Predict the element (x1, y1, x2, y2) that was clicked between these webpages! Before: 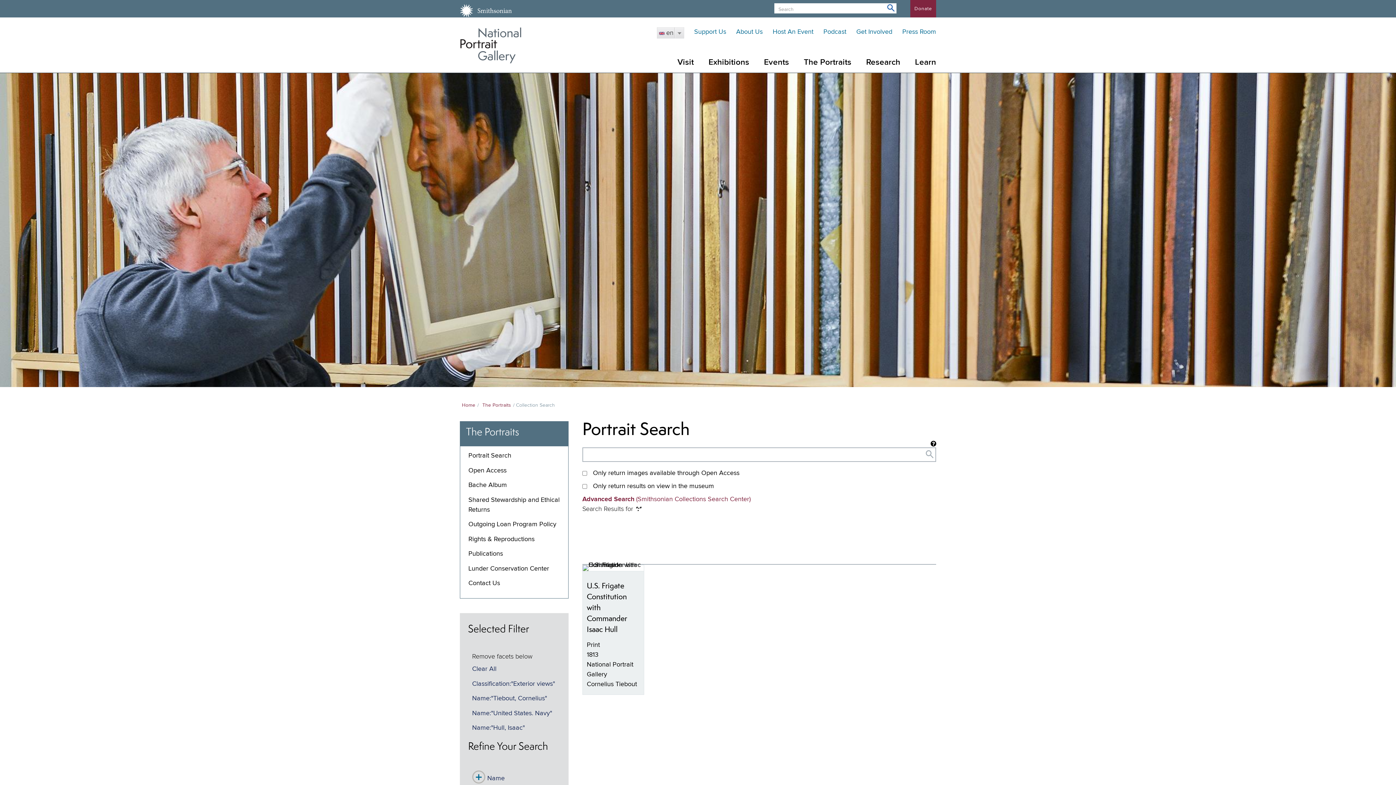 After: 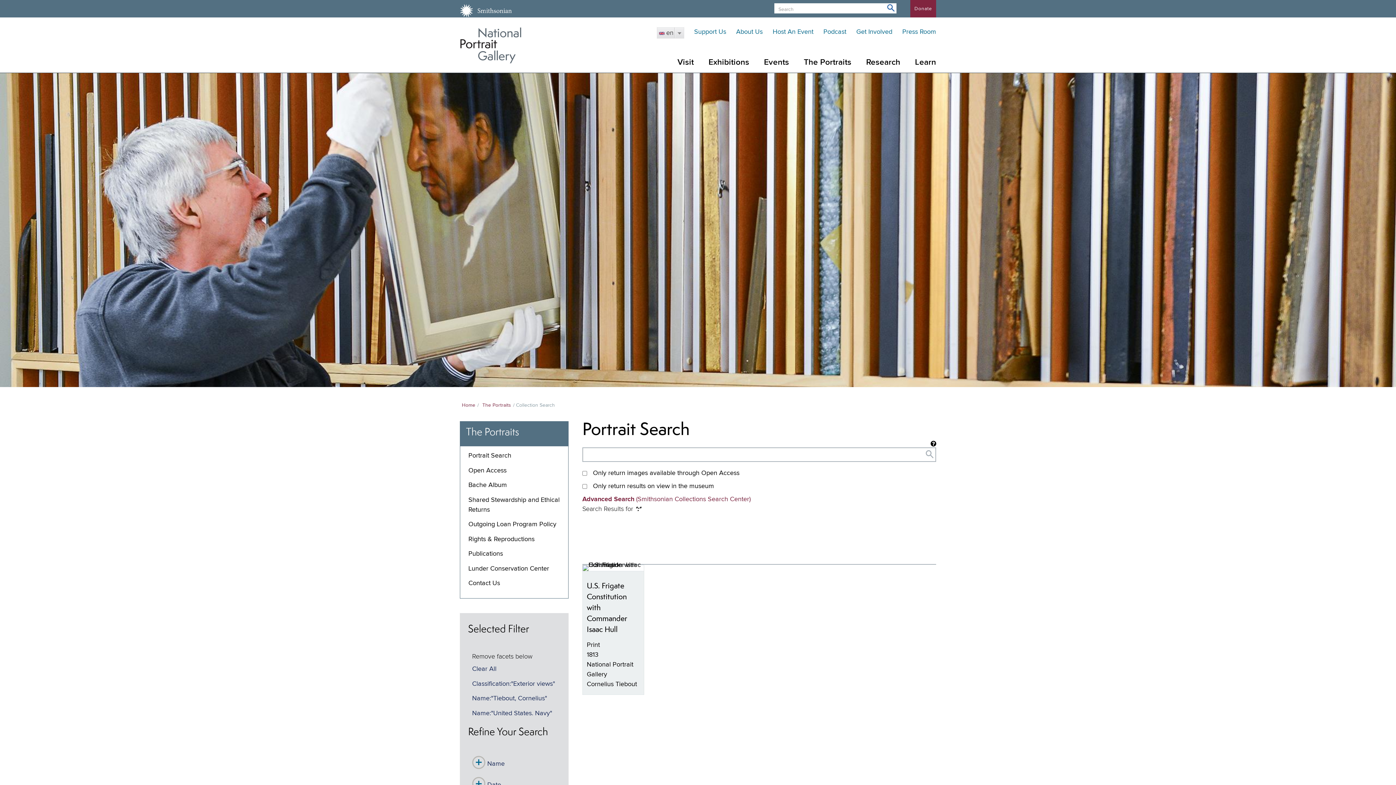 Action: label: Name:"Hull, Isaac" bbox: (472, 725, 525, 731)